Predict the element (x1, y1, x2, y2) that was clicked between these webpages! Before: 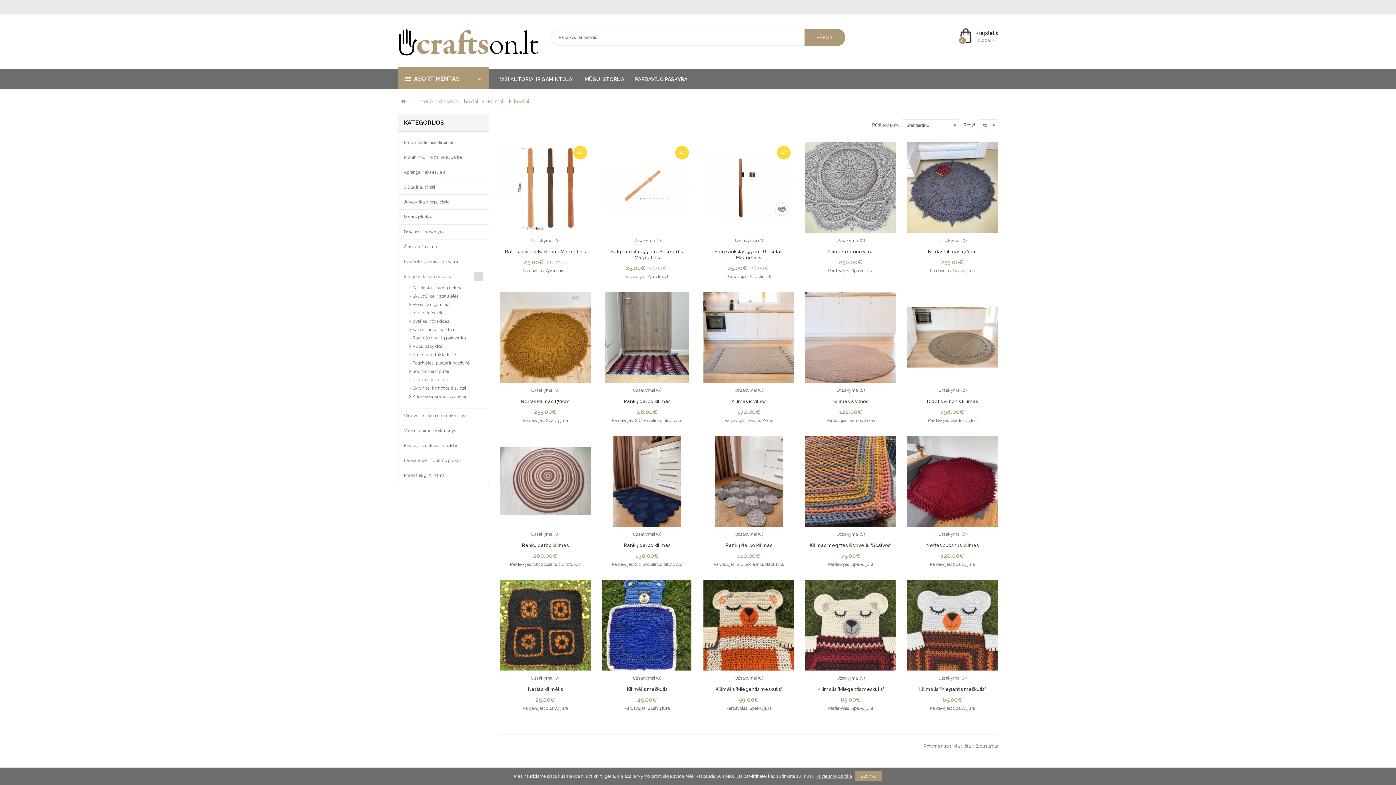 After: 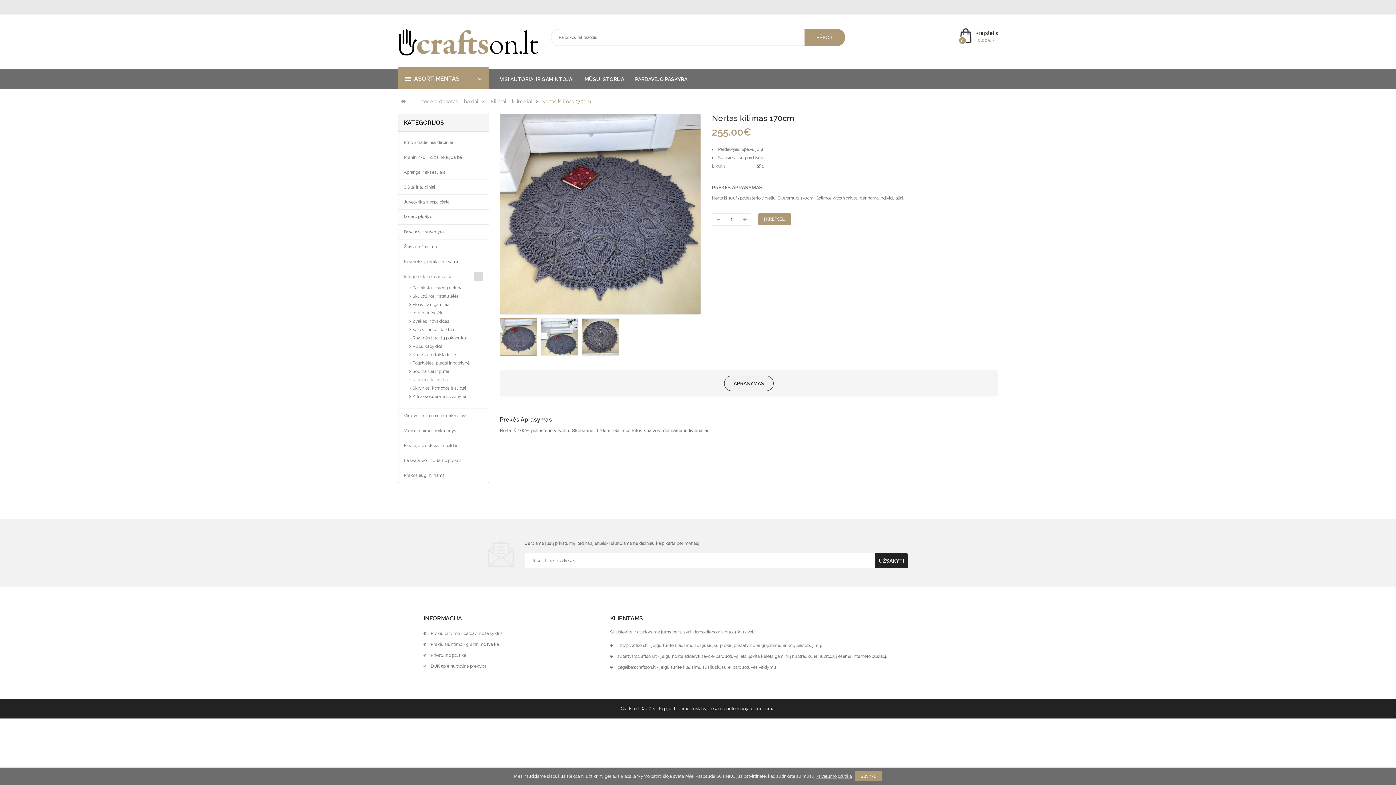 Action: bbox: (928, 248, 977, 254) label: Nertas kilimas 170cm